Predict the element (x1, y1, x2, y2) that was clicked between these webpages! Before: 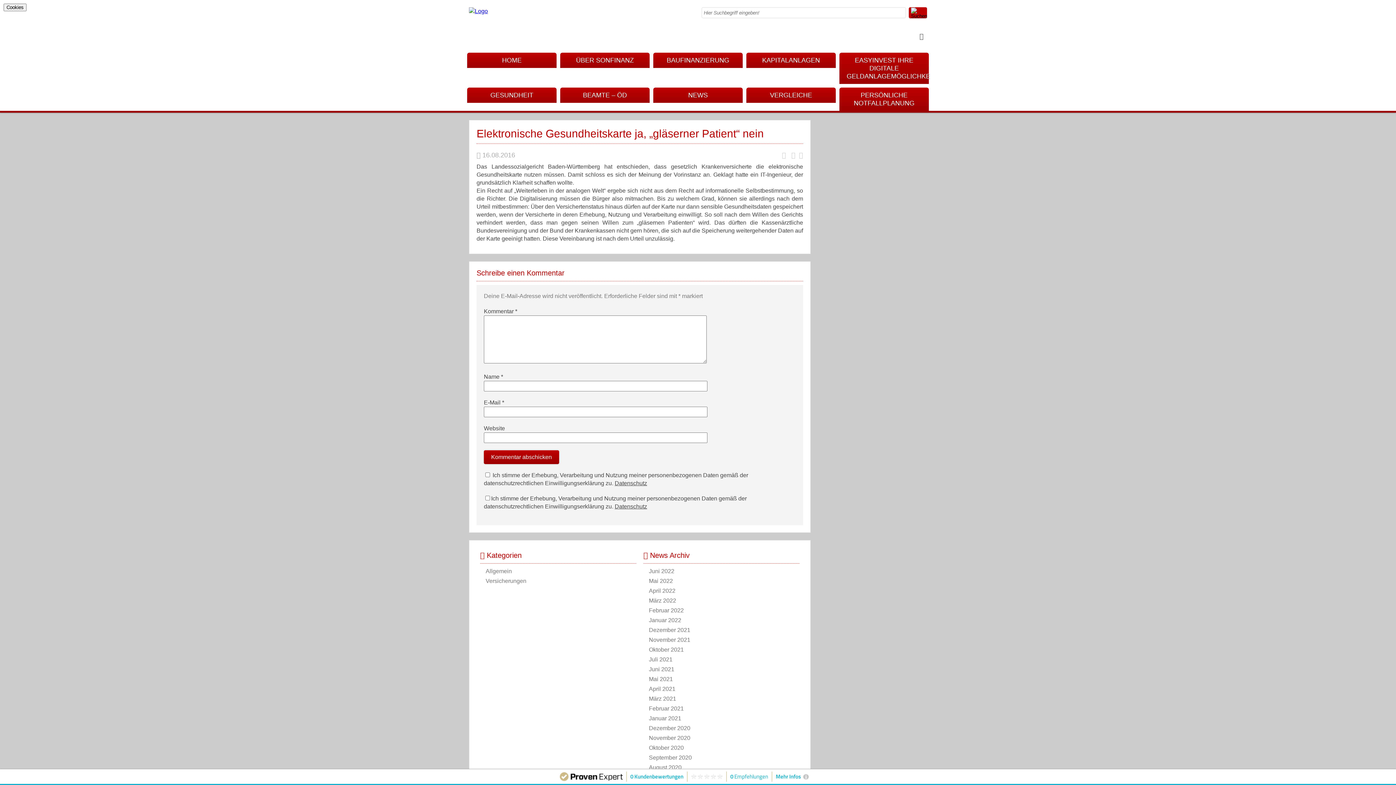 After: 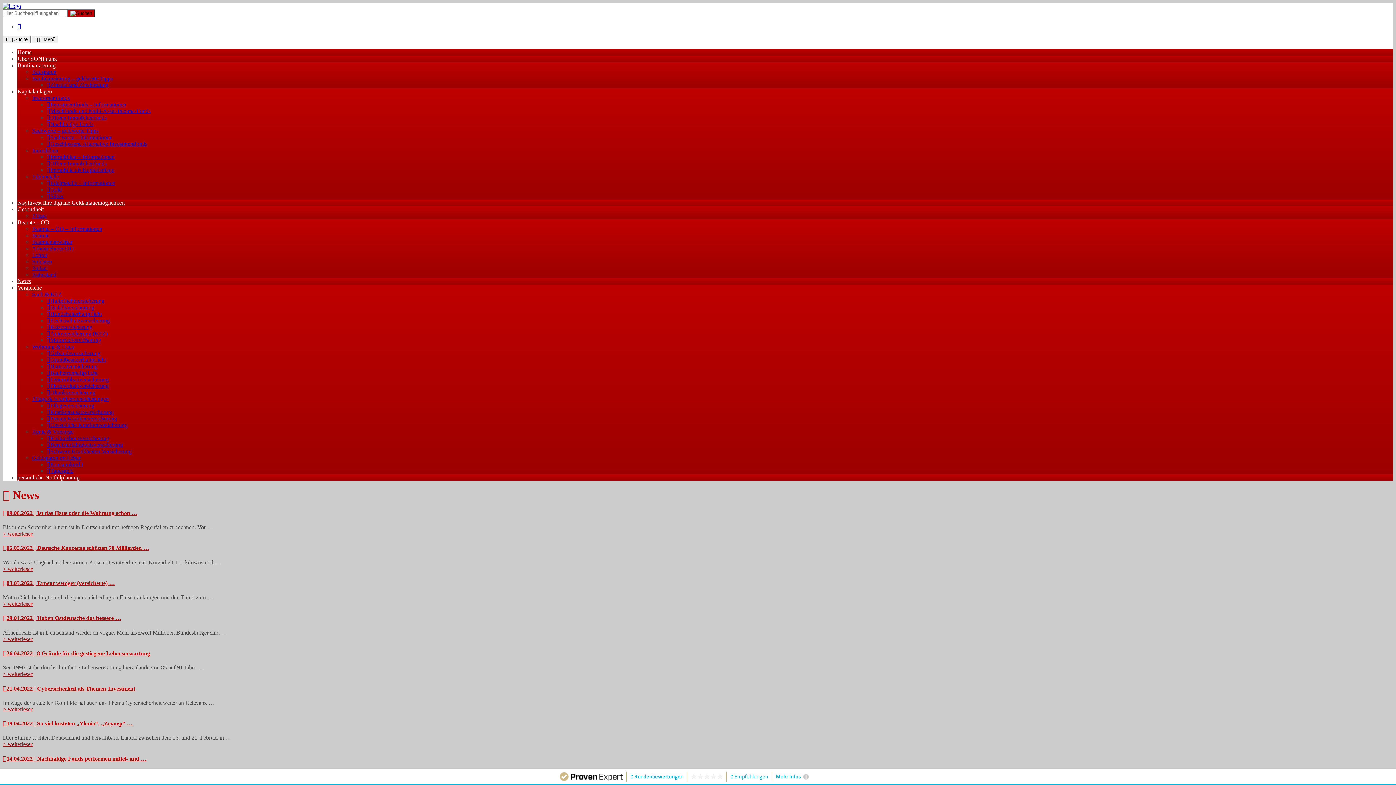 Action: label: NEWS bbox: (653, 87, 742, 102)